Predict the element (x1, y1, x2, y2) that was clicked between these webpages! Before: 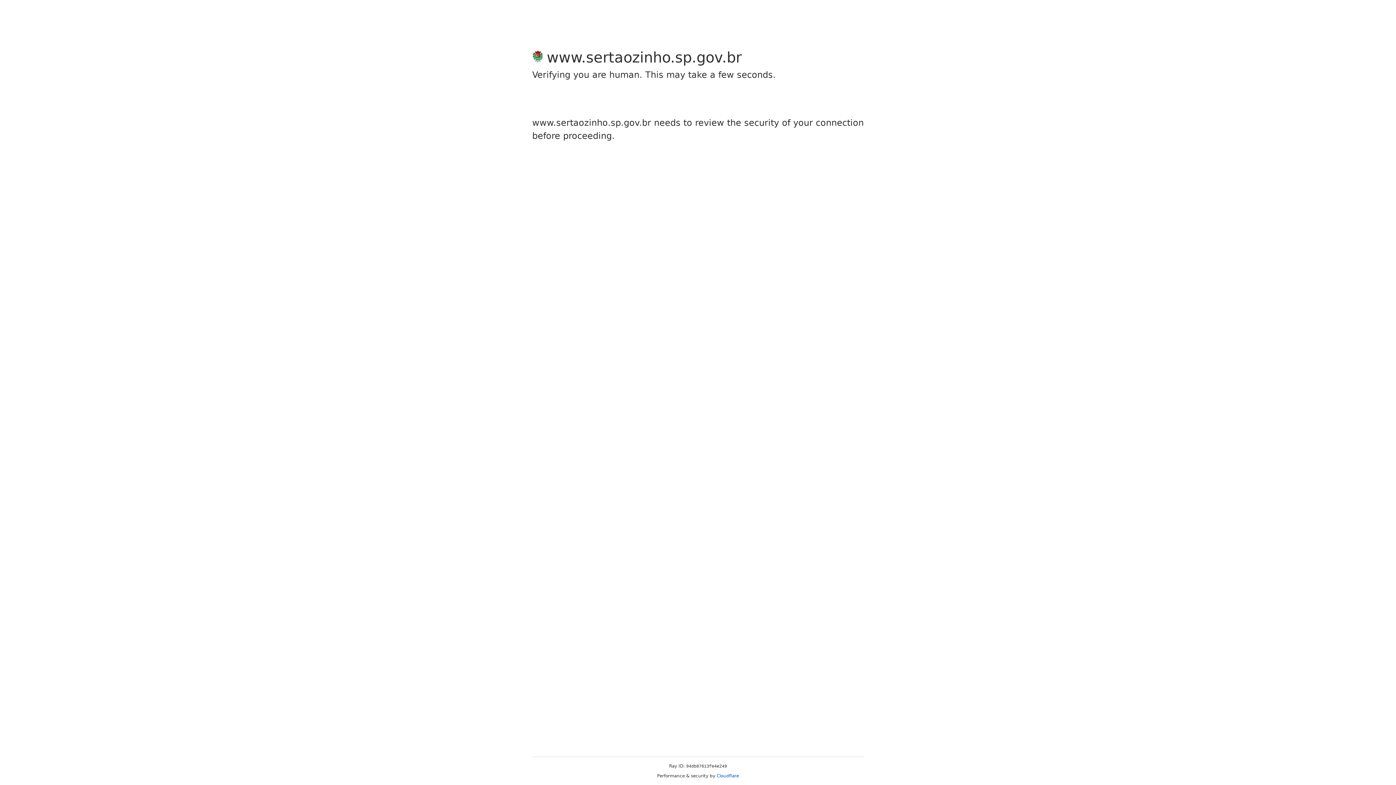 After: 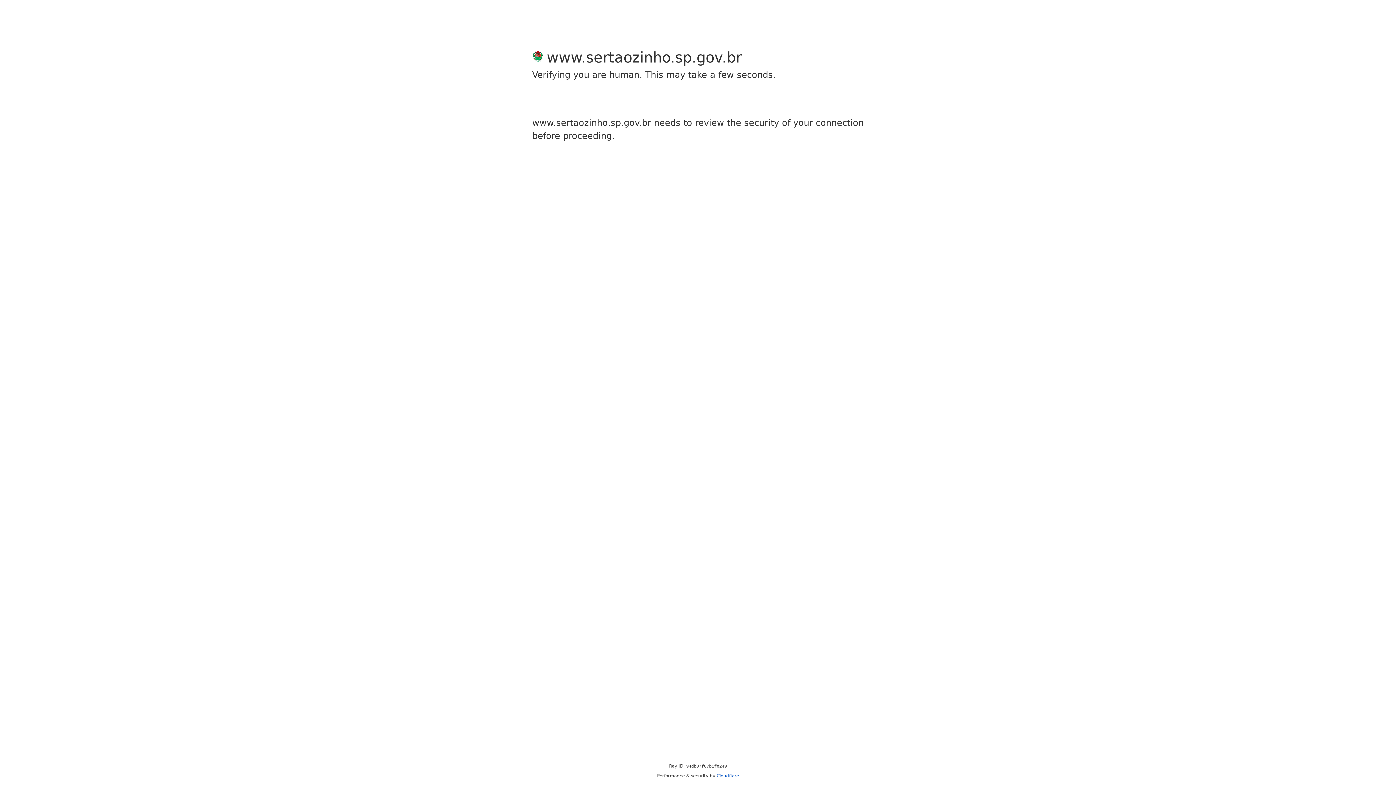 Action: bbox: (716, 773, 739, 778) label: Cloudflare